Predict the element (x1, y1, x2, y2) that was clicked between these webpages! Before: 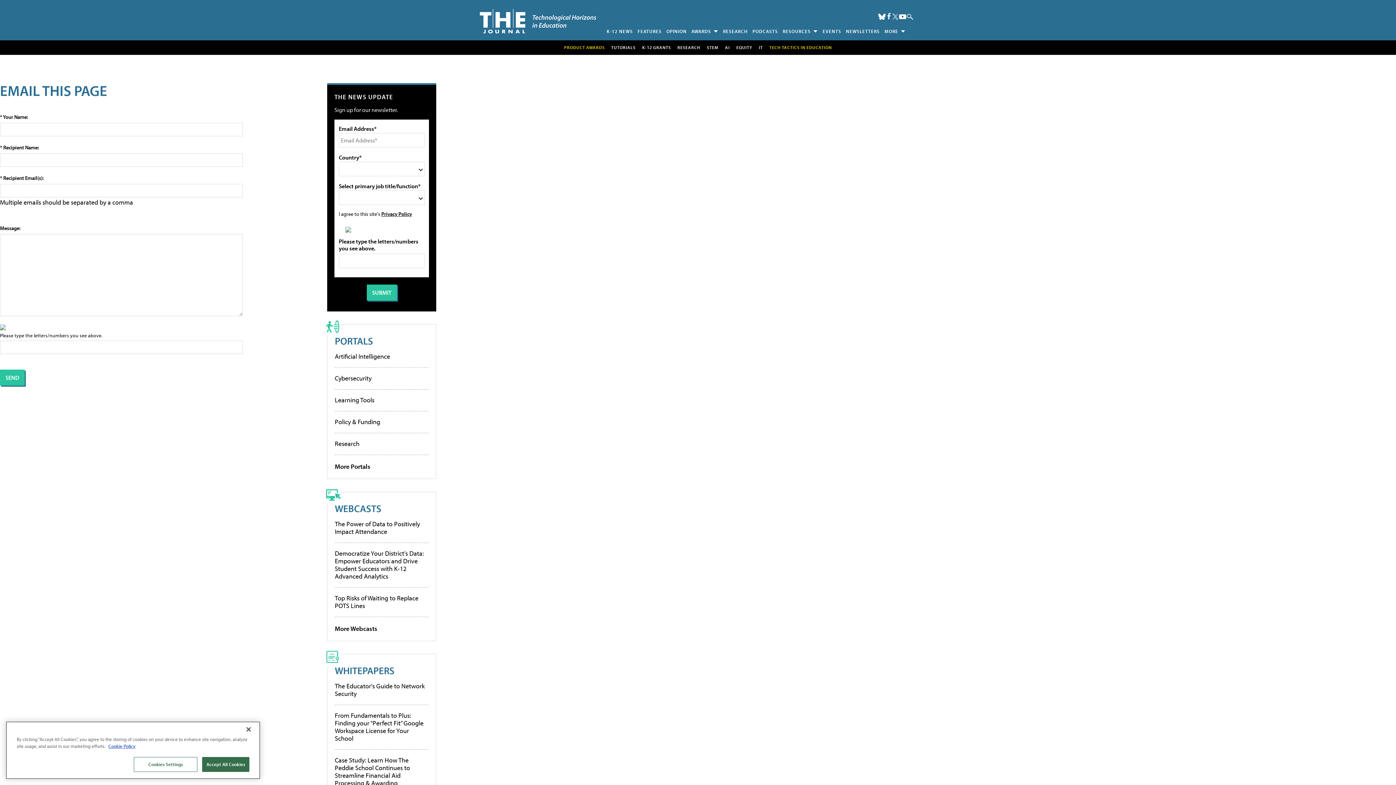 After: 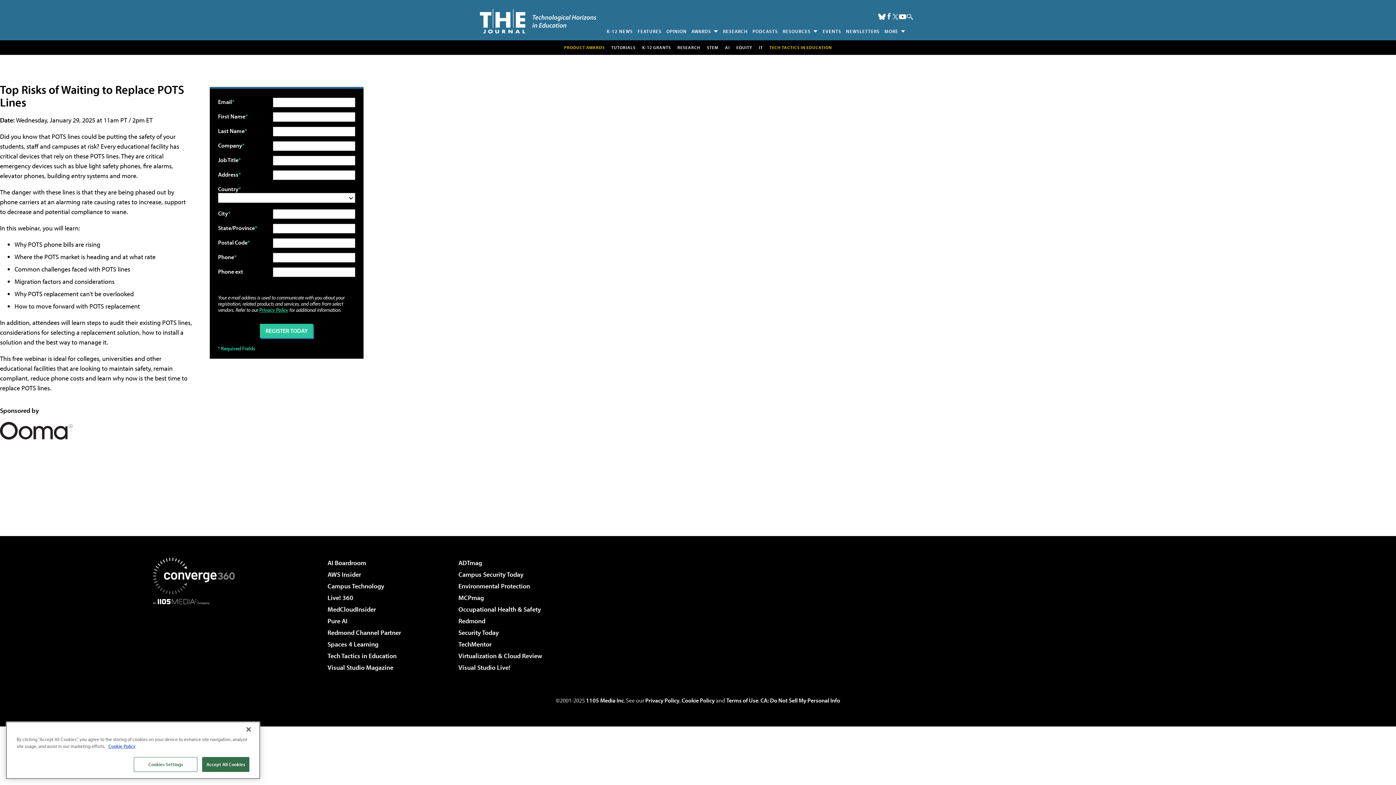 Action: label: Top Risks of Waiting to Replace POTS Lines bbox: (334, 594, 418, 610)